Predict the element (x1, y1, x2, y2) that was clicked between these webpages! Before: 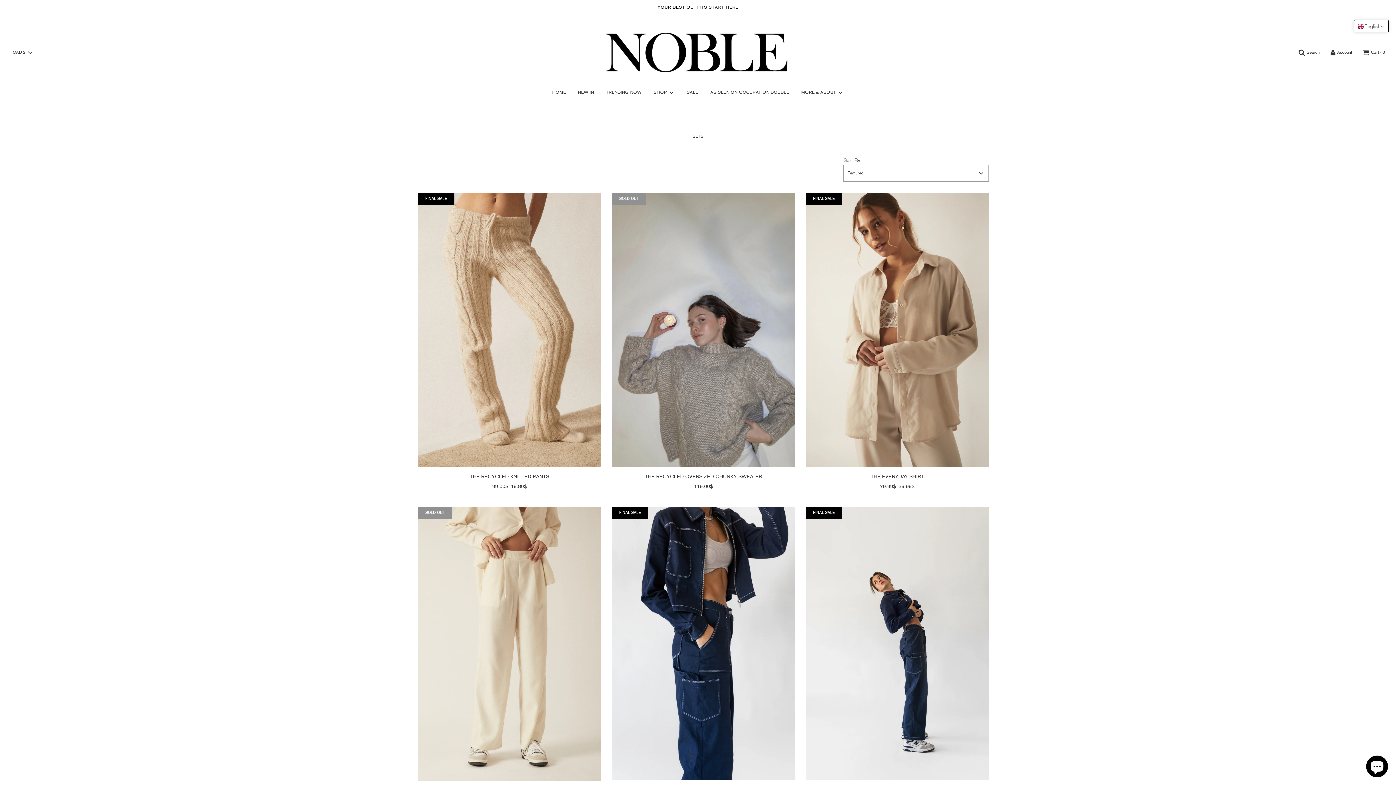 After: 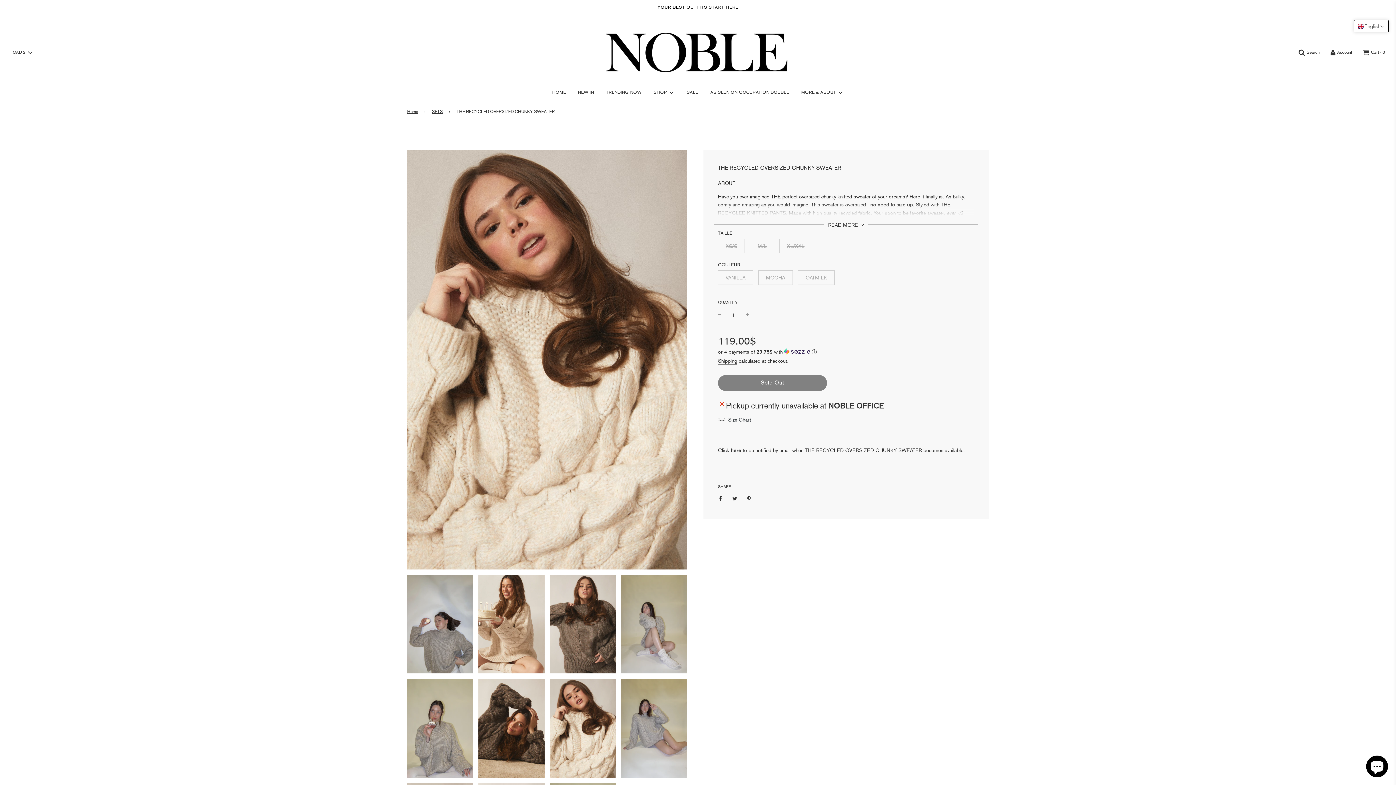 Action: bbox: (612, 192, 795, 467)